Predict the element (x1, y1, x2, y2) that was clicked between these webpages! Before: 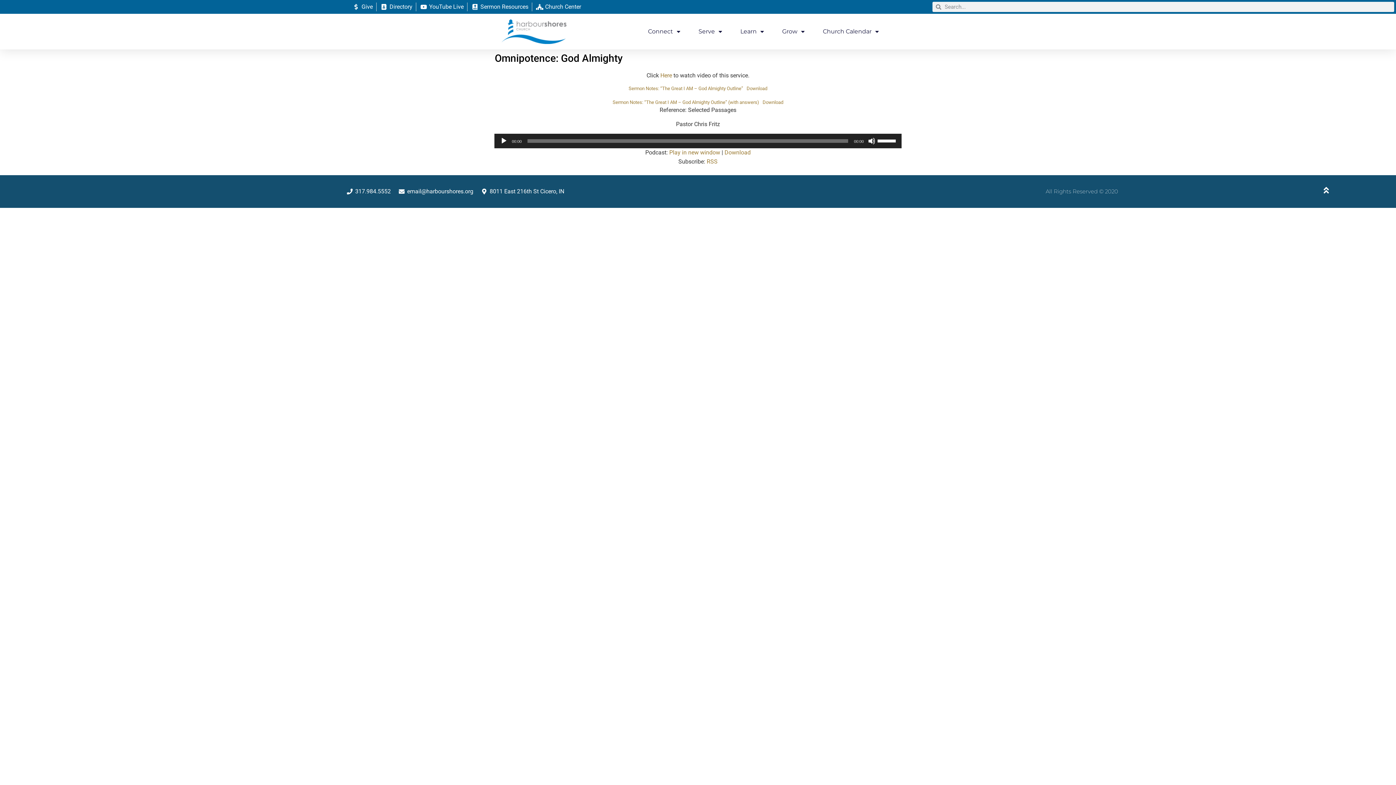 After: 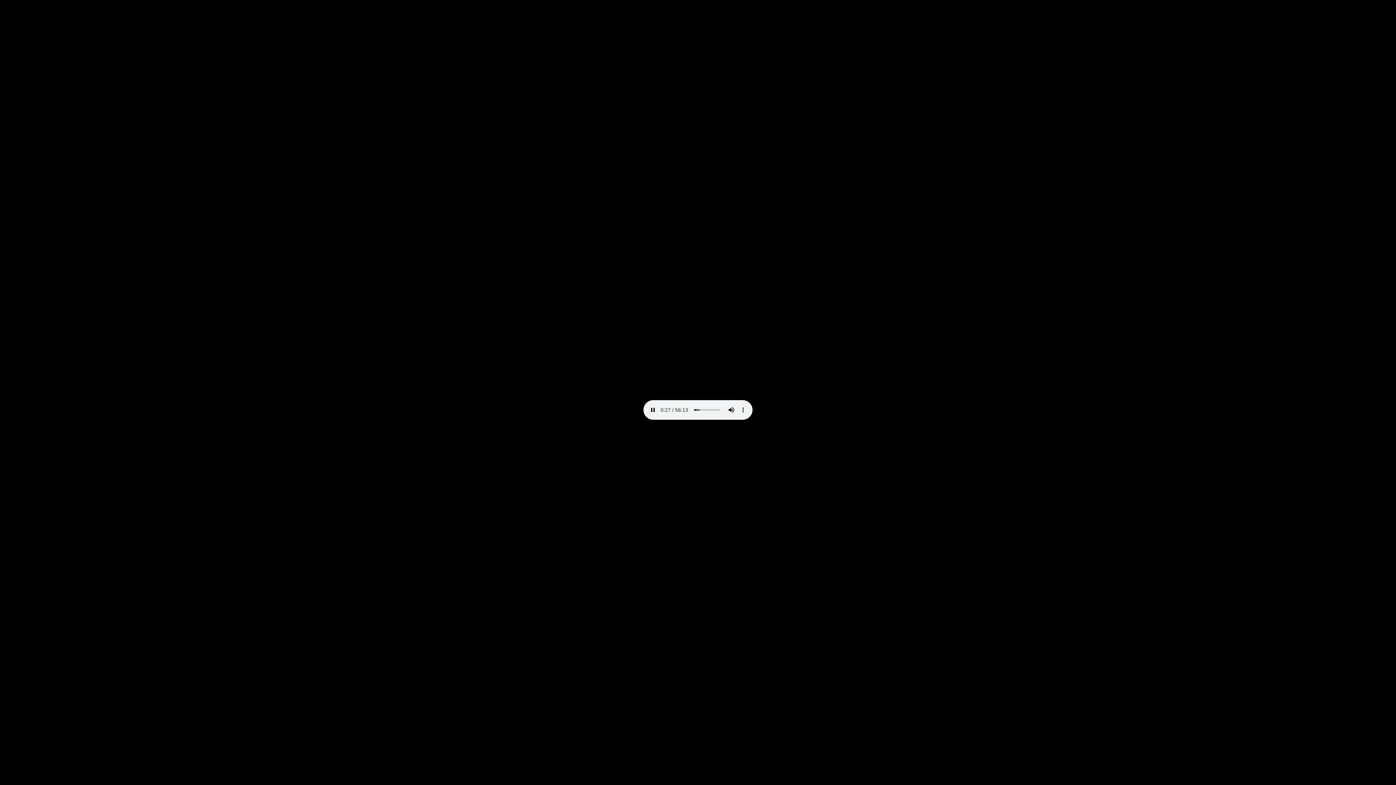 Action: bbox: (724, 149, 750, 156) label: Download